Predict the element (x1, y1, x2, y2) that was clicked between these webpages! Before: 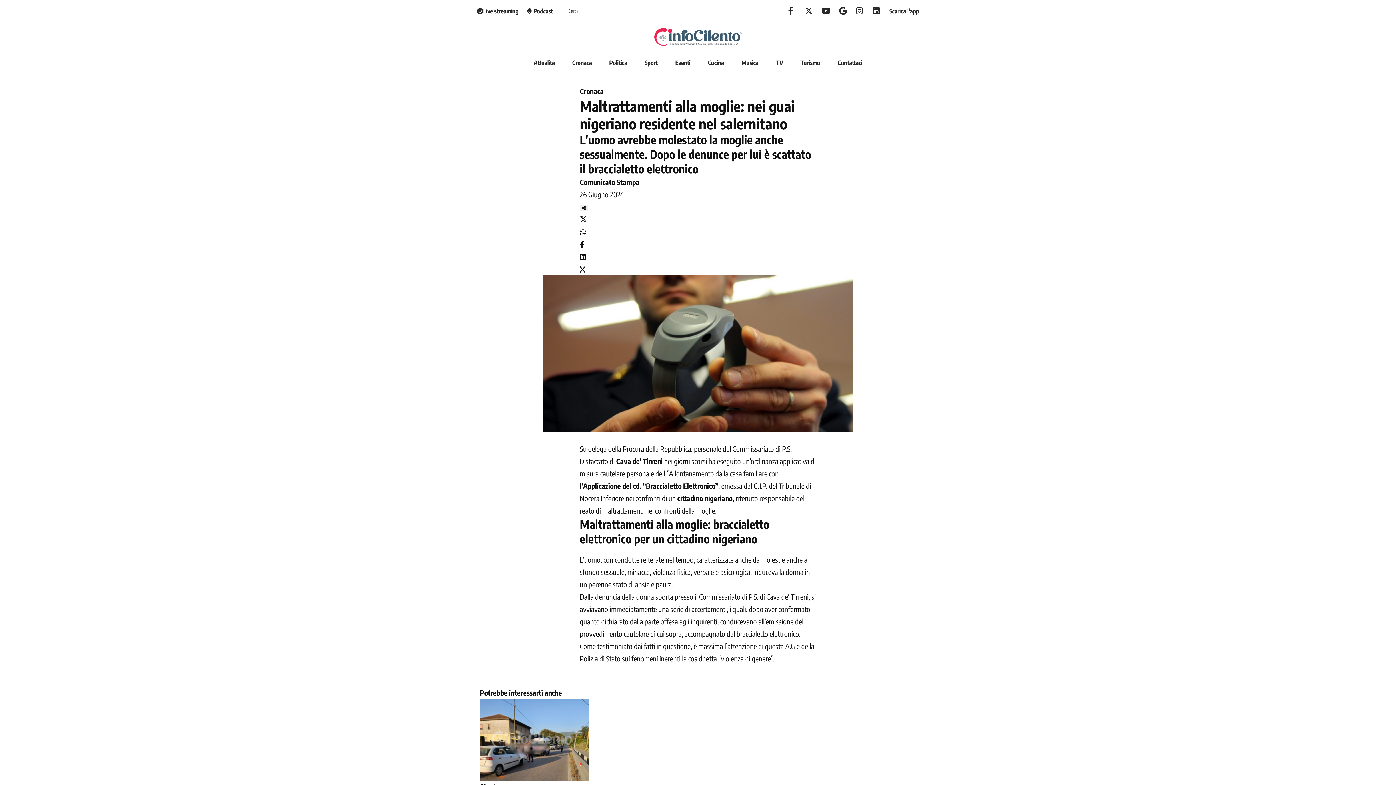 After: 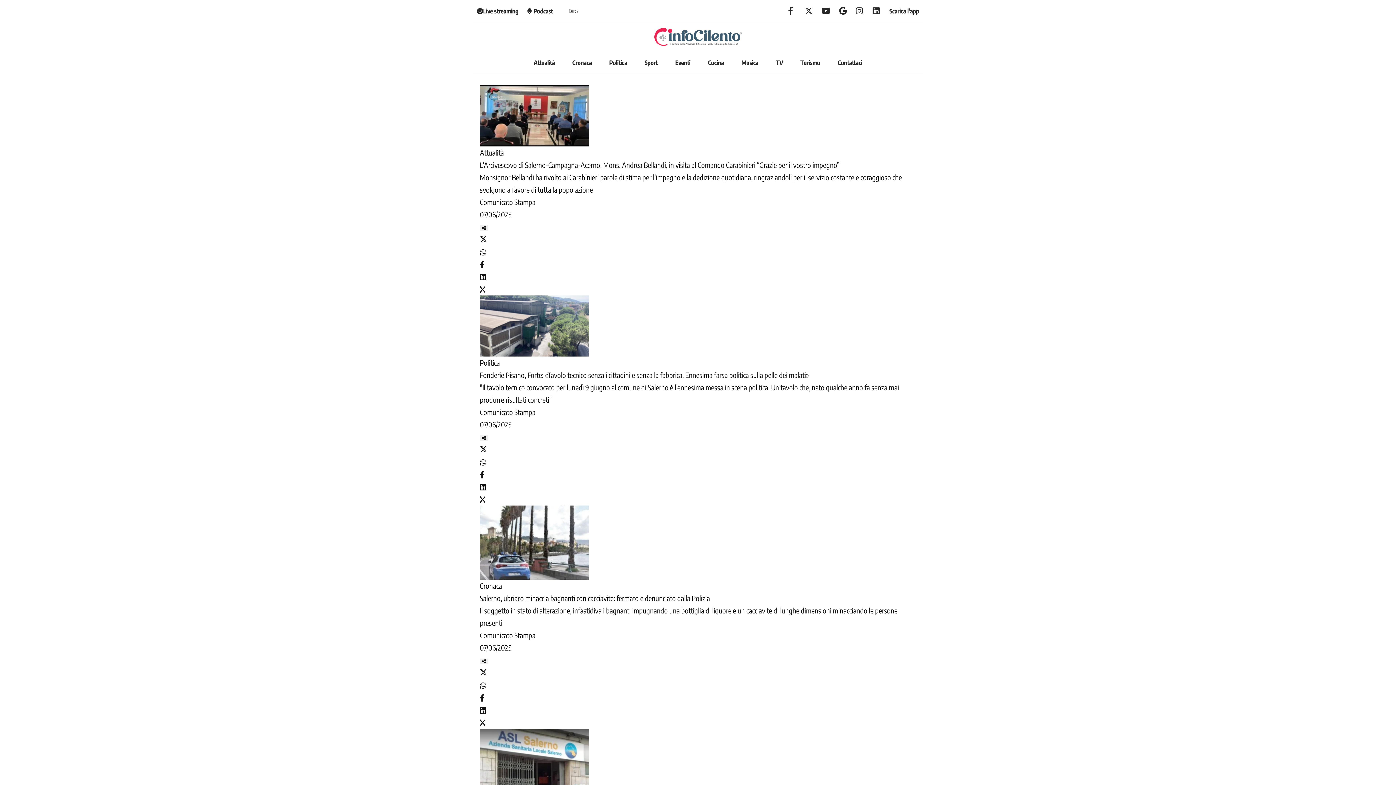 Action: bbox: (580, 177, 639, 186) label: Comunicato Stampa